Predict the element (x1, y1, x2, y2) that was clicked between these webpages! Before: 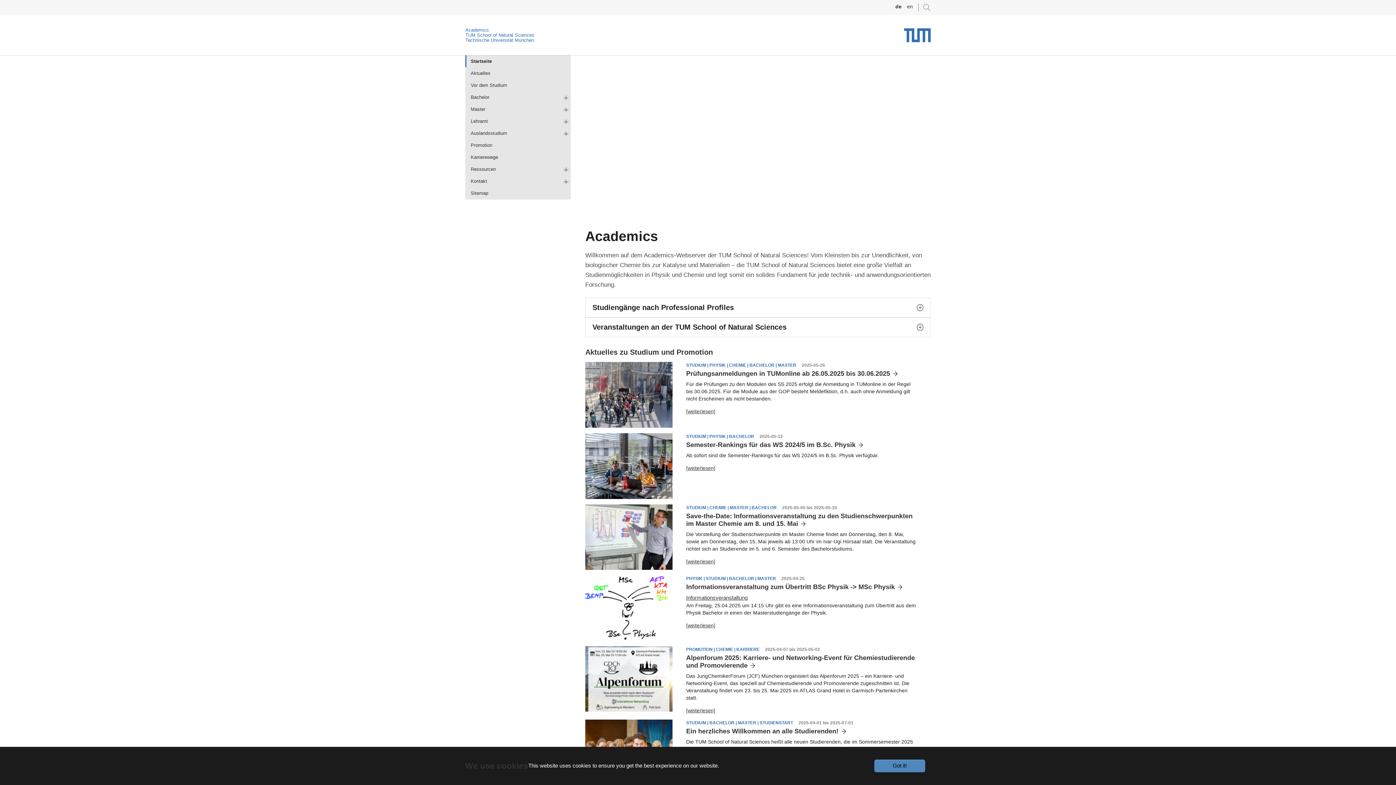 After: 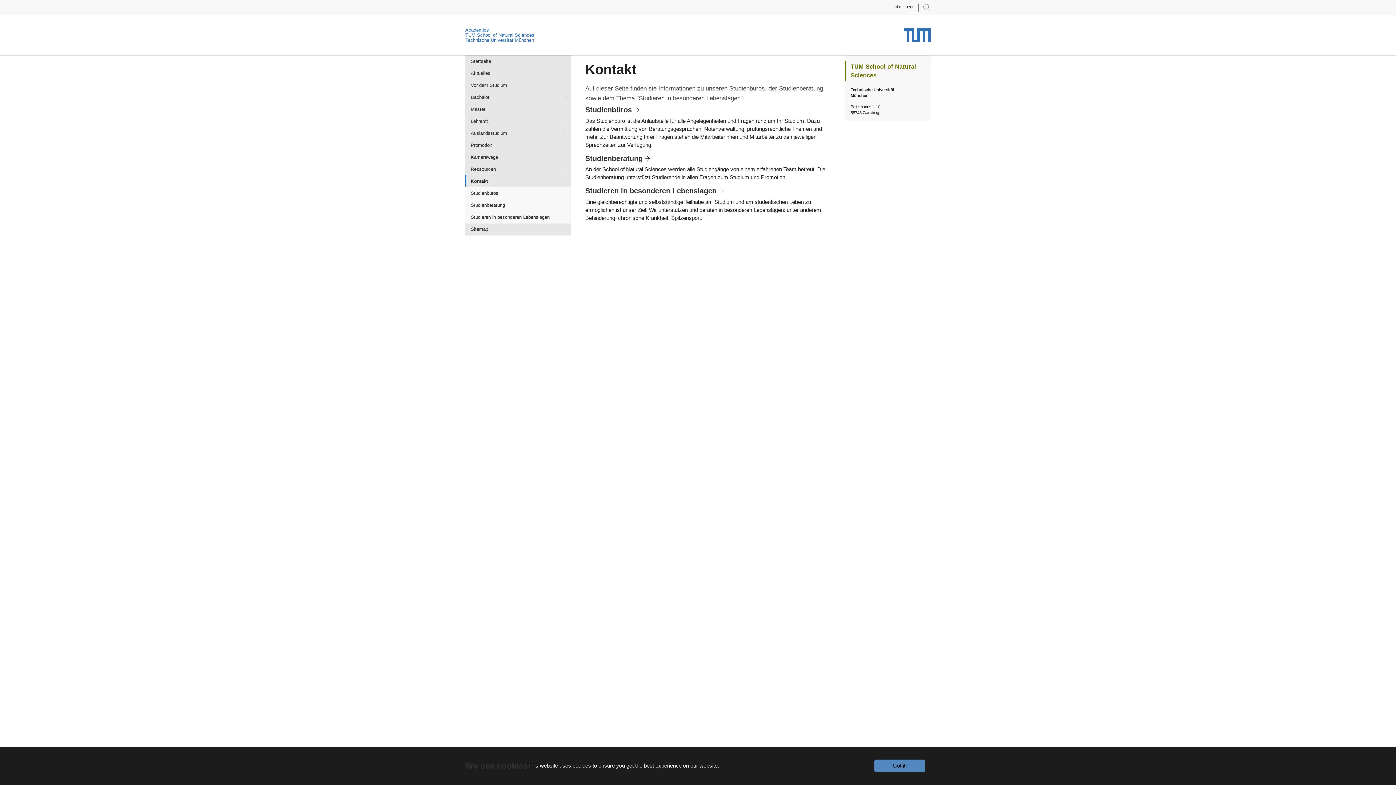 Action: label: Kontakt bbox: (465, 175, 570, 187)